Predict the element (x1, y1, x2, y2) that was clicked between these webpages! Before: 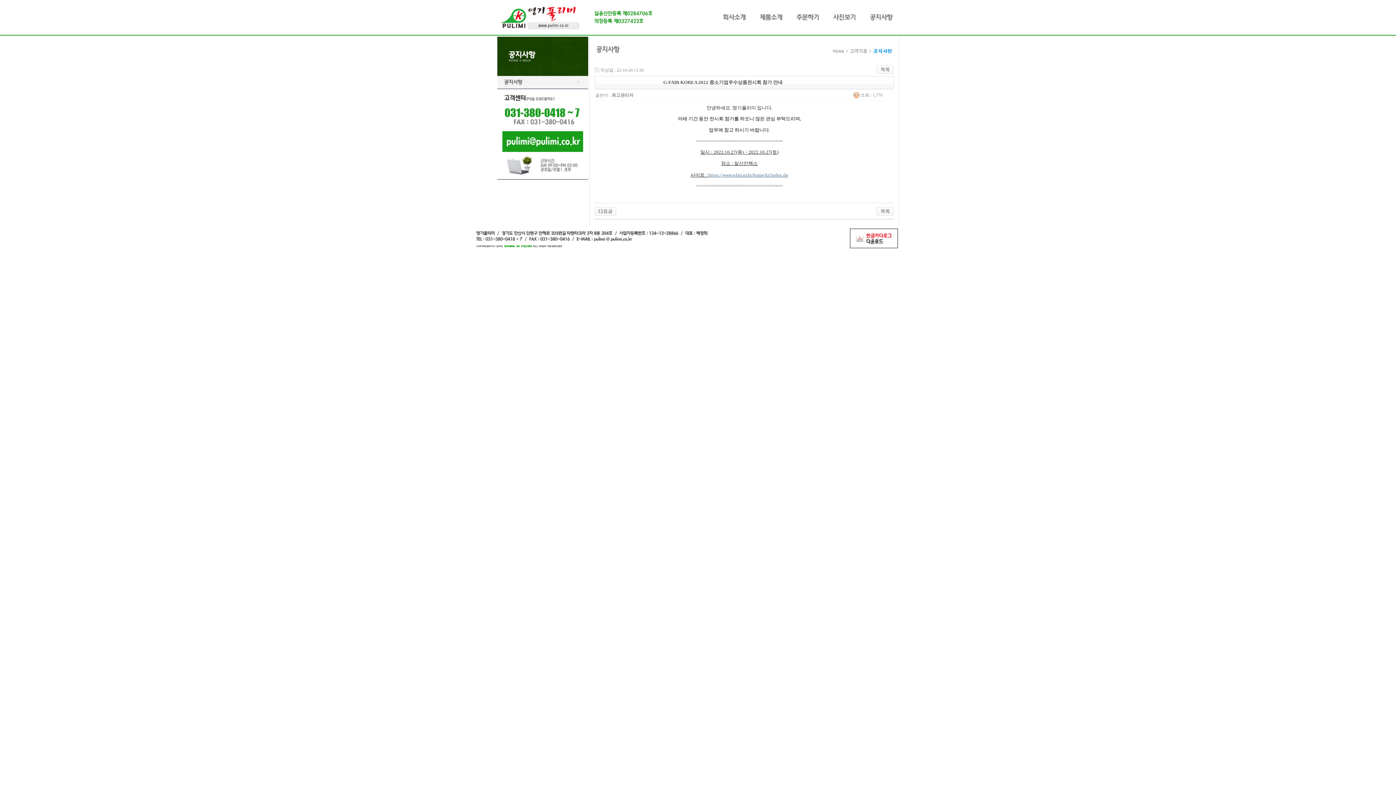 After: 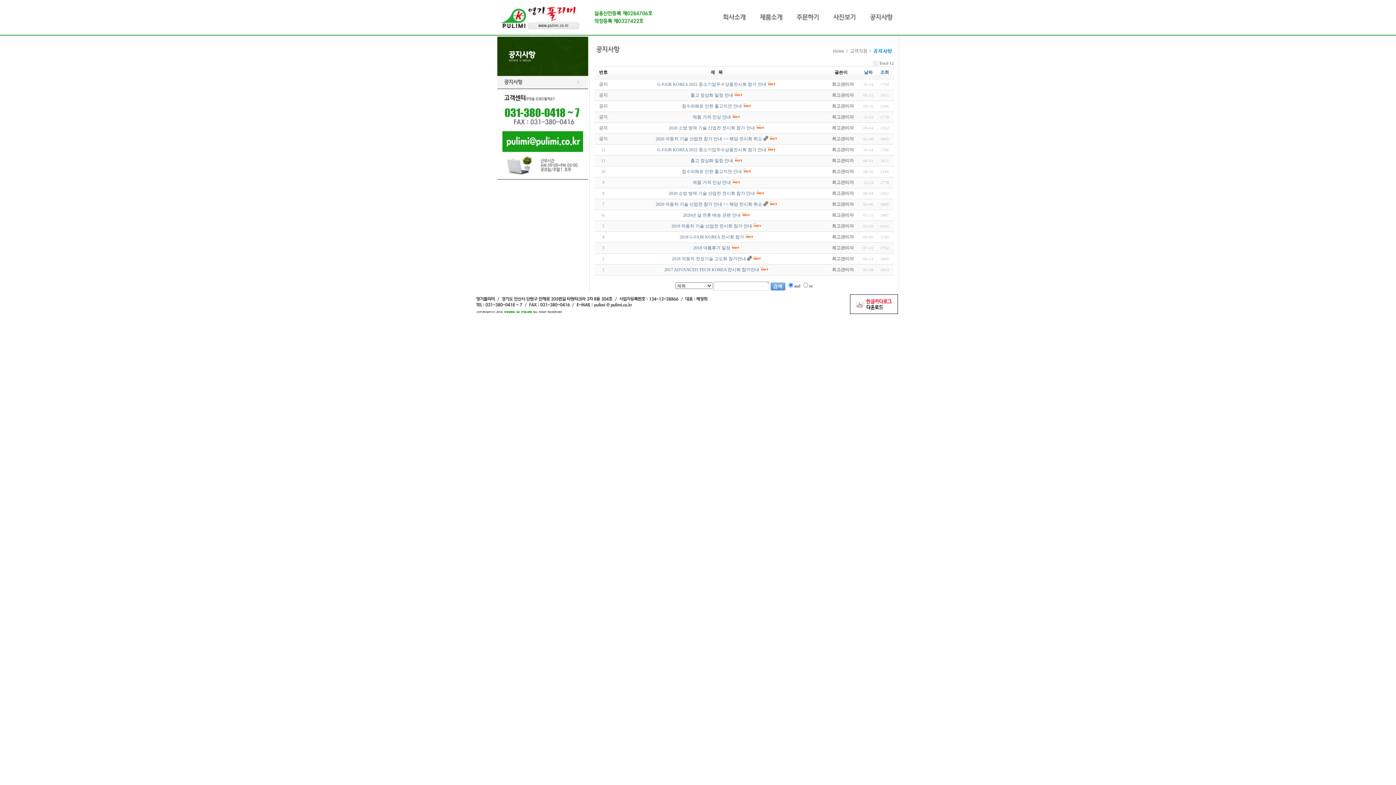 Action: bbox: (876, 206, 894, 212)